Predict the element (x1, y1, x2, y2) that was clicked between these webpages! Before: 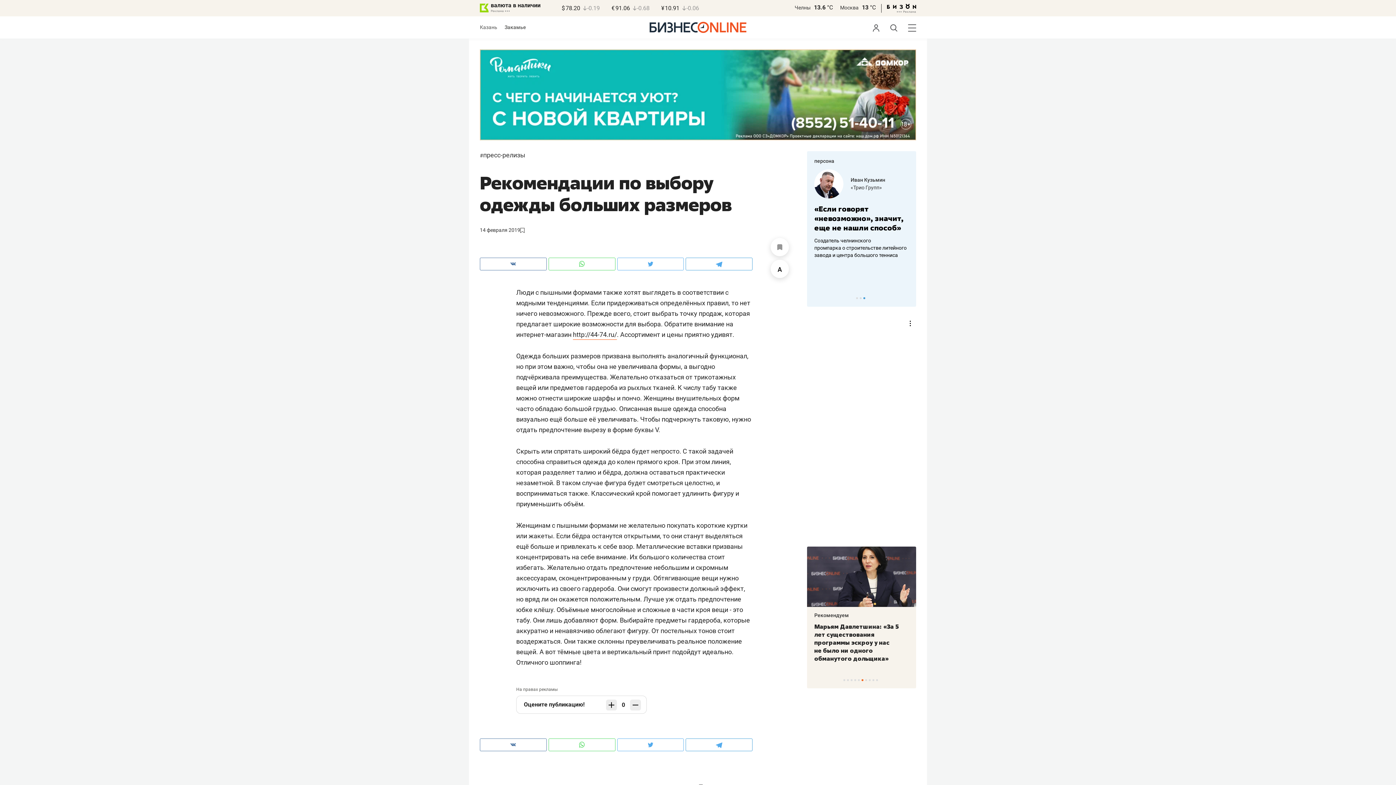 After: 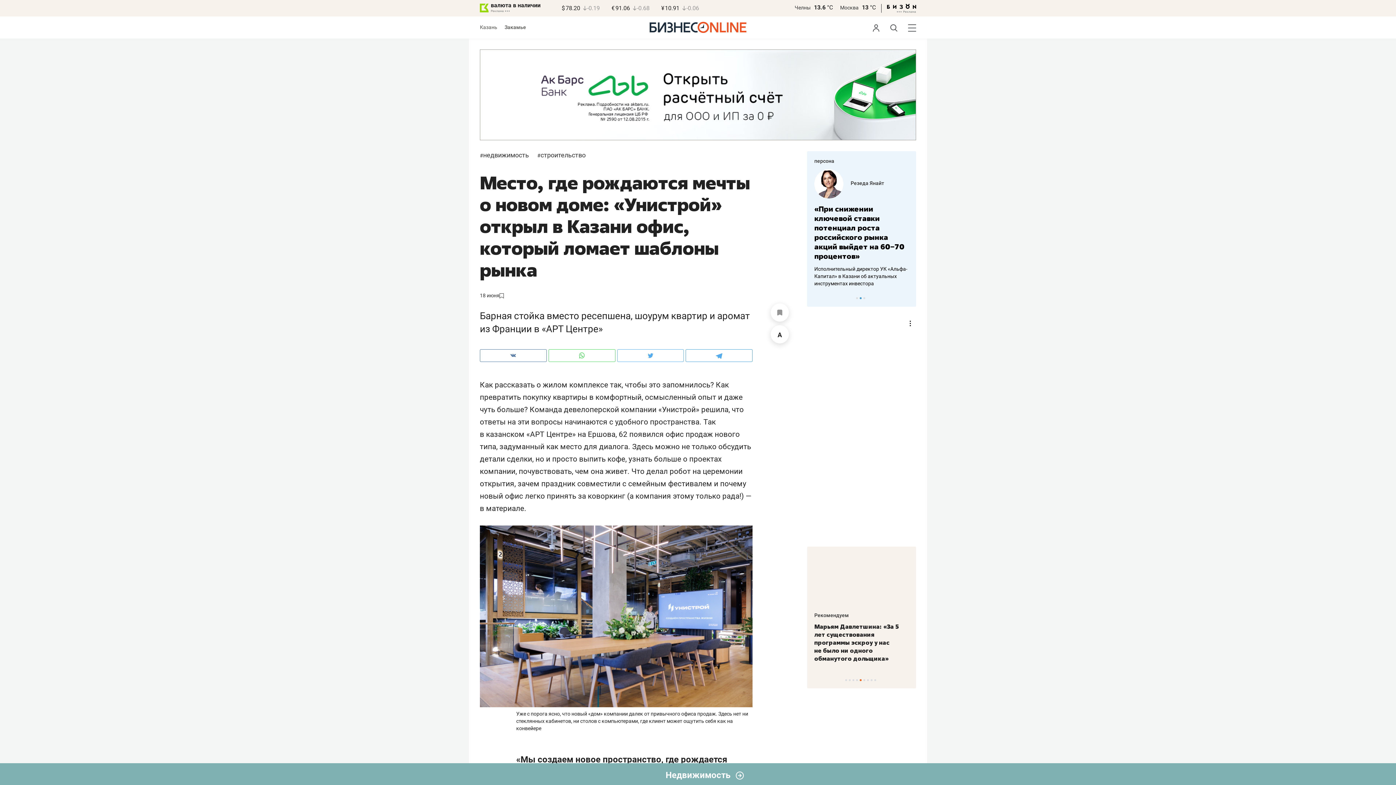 Action: bbox: (814, 612, 849, 618) label: Рекомендуем